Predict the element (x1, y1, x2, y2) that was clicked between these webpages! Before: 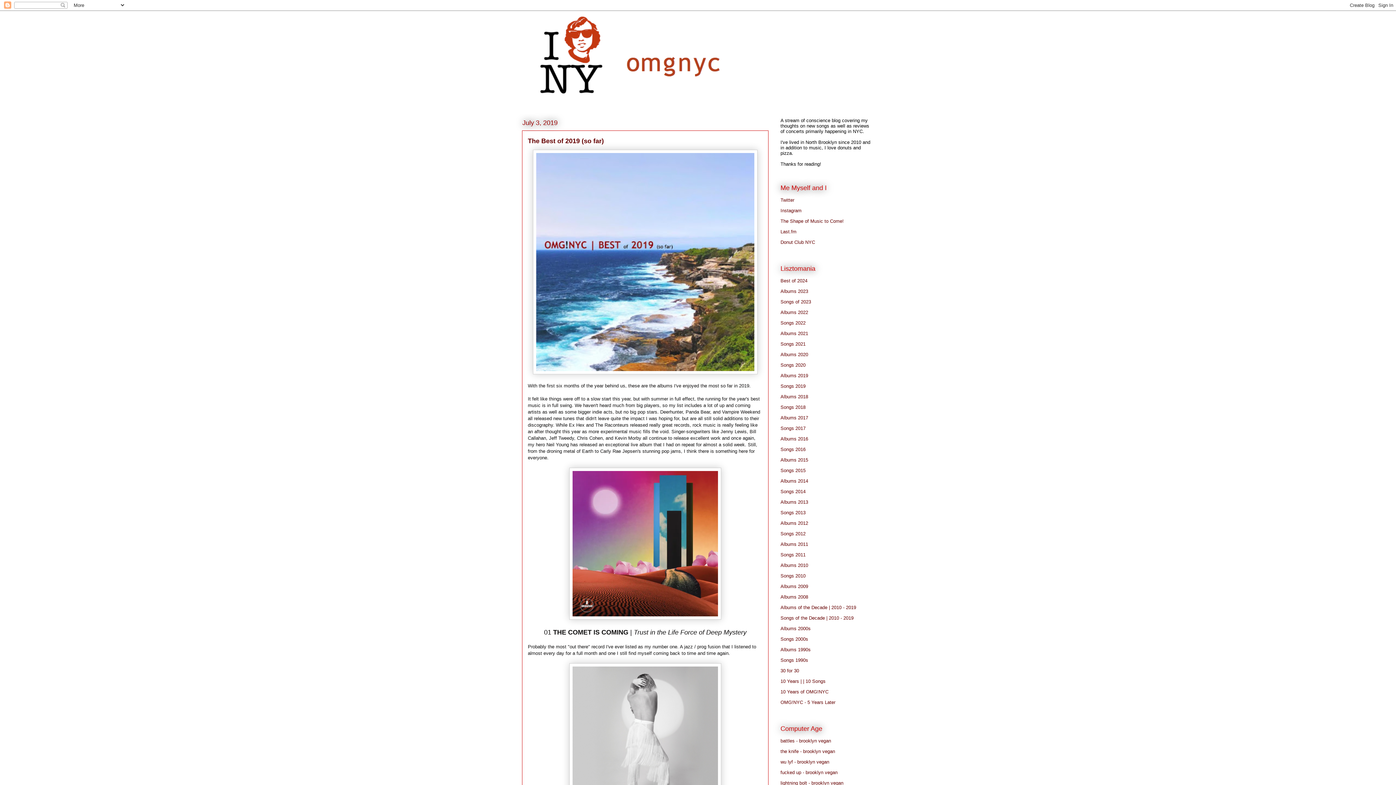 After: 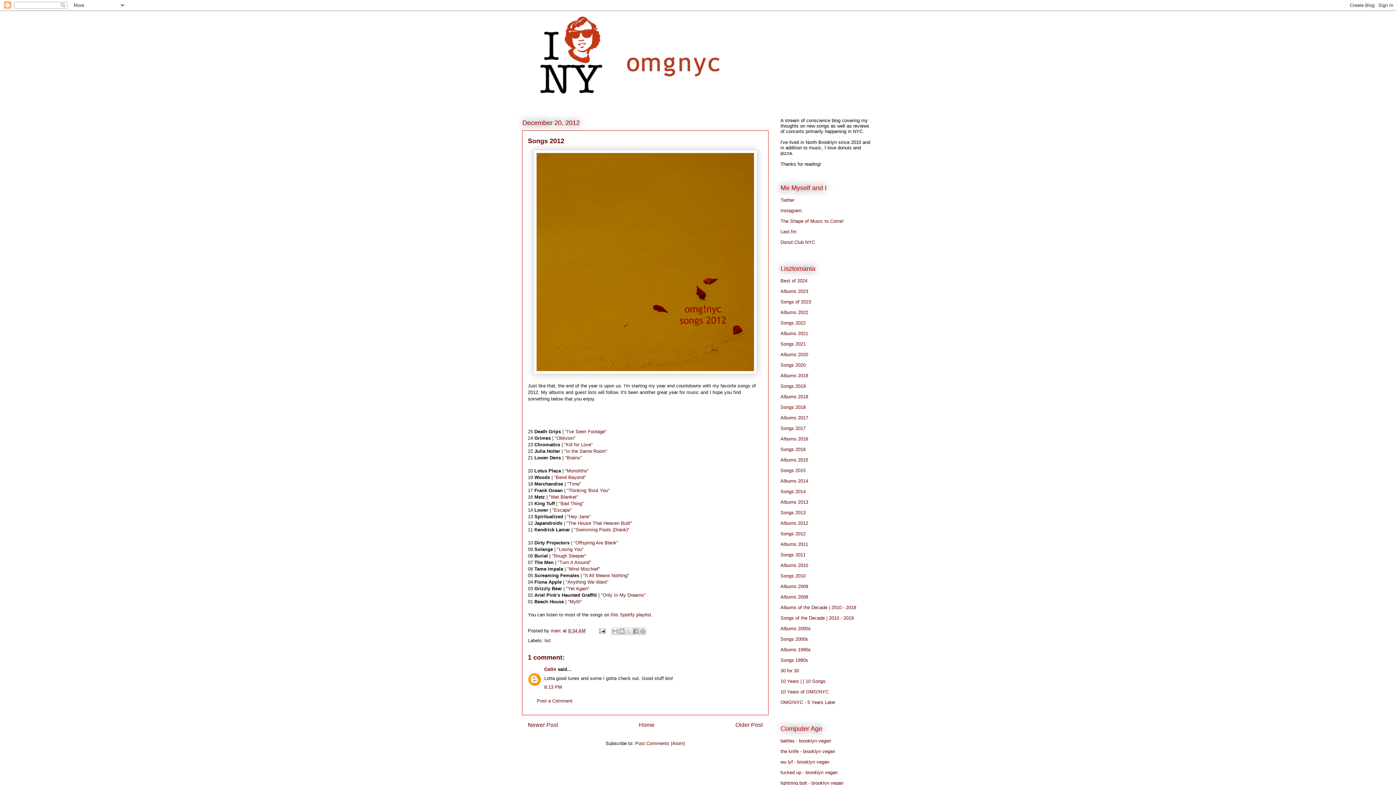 Action: bbox: (780, 531, 805, 536) label: Songs 2012